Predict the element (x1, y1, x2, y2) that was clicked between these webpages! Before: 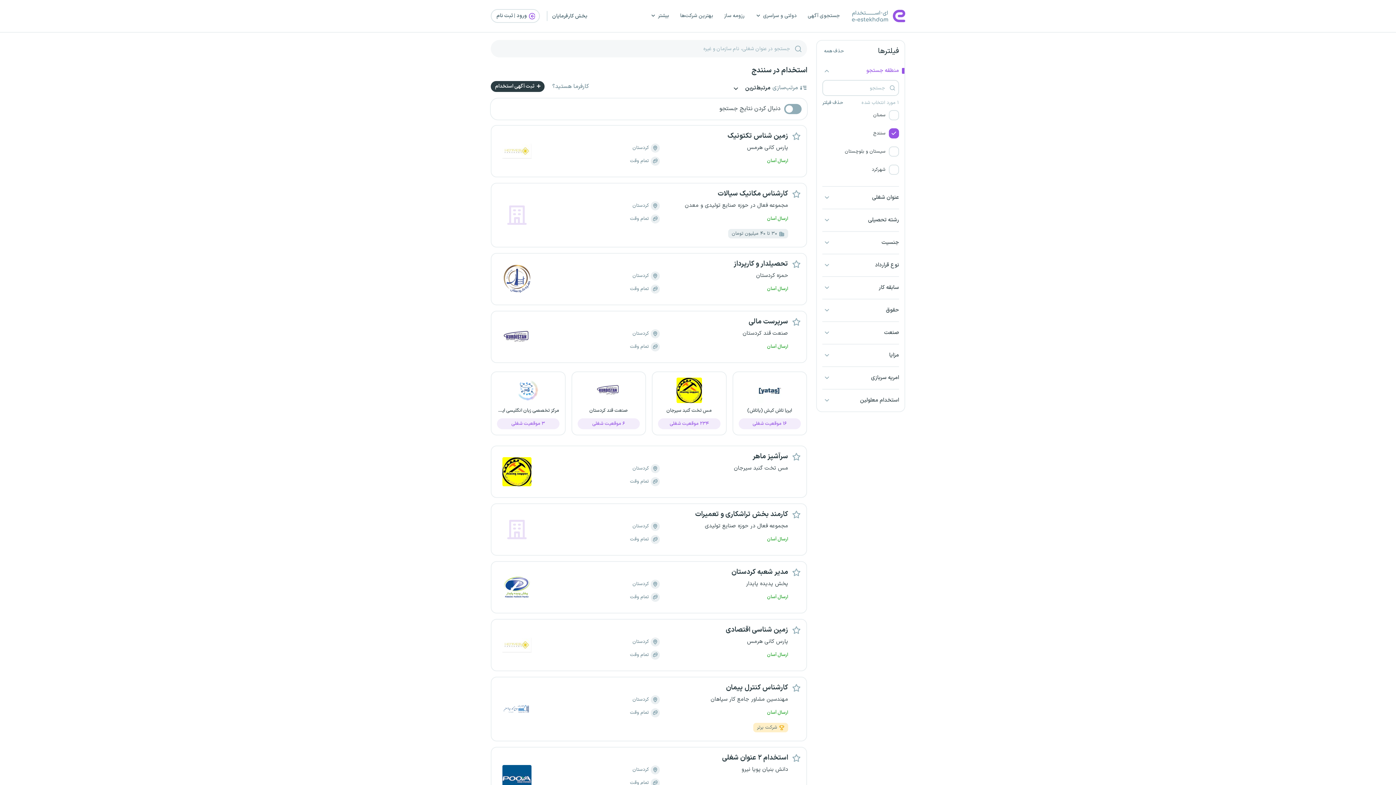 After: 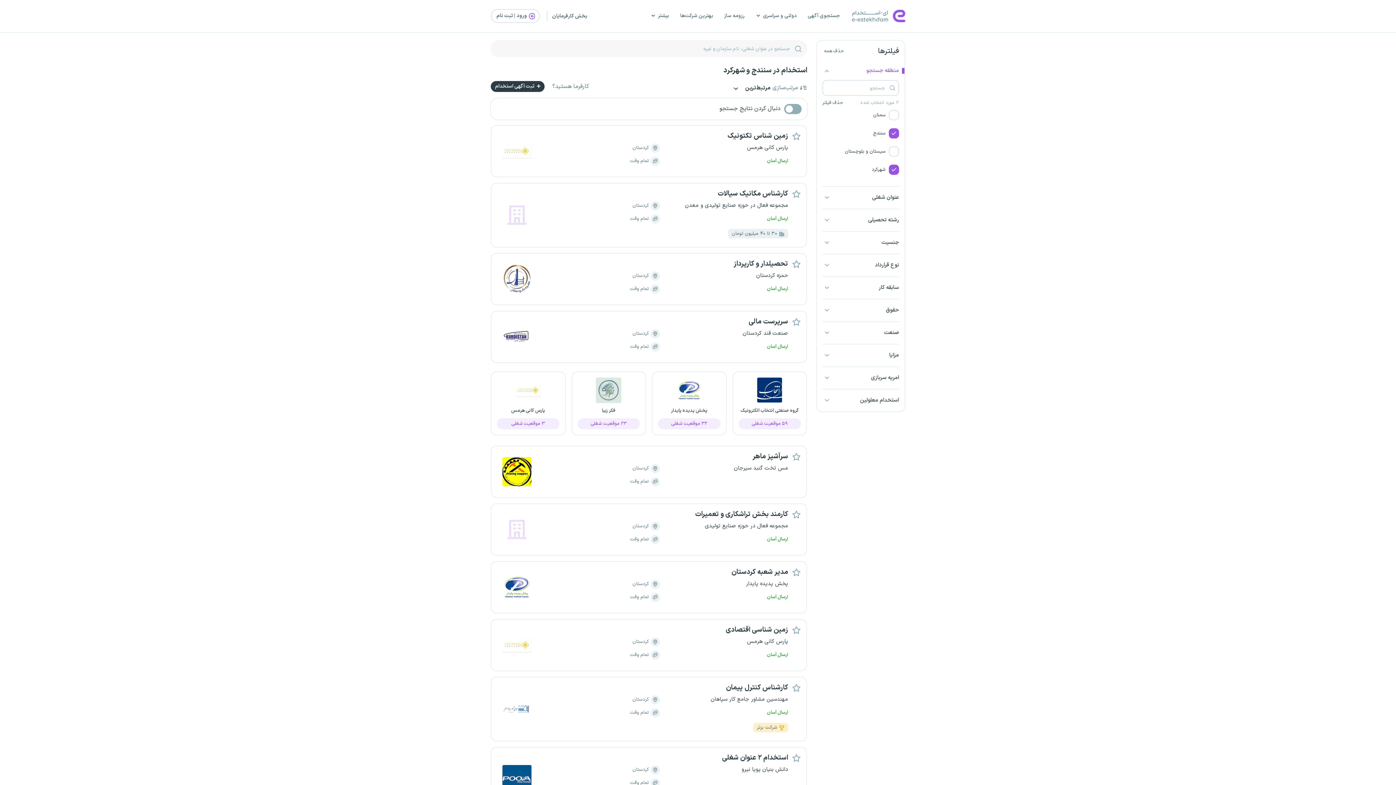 Action: label:  شهرکرد bbox: (822, 160, 899, 178)